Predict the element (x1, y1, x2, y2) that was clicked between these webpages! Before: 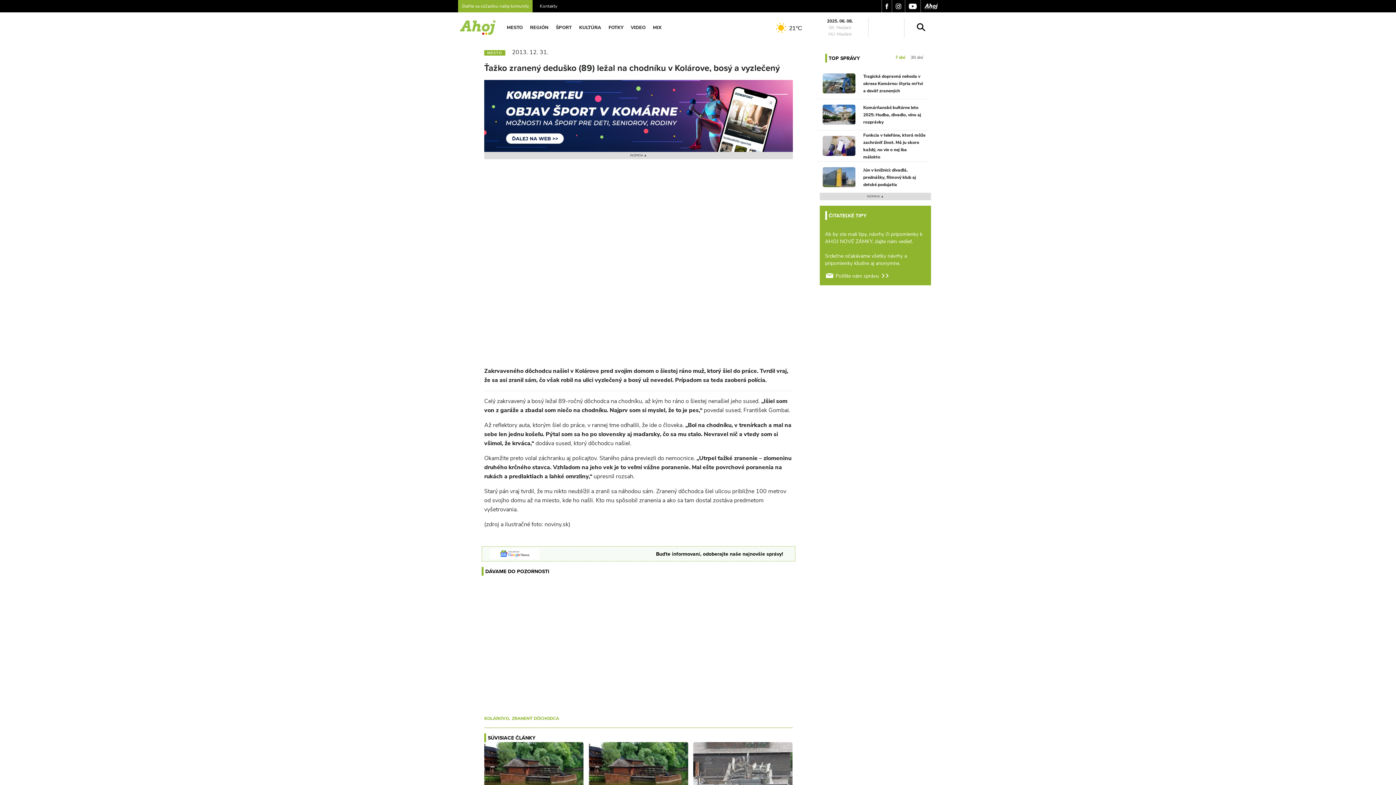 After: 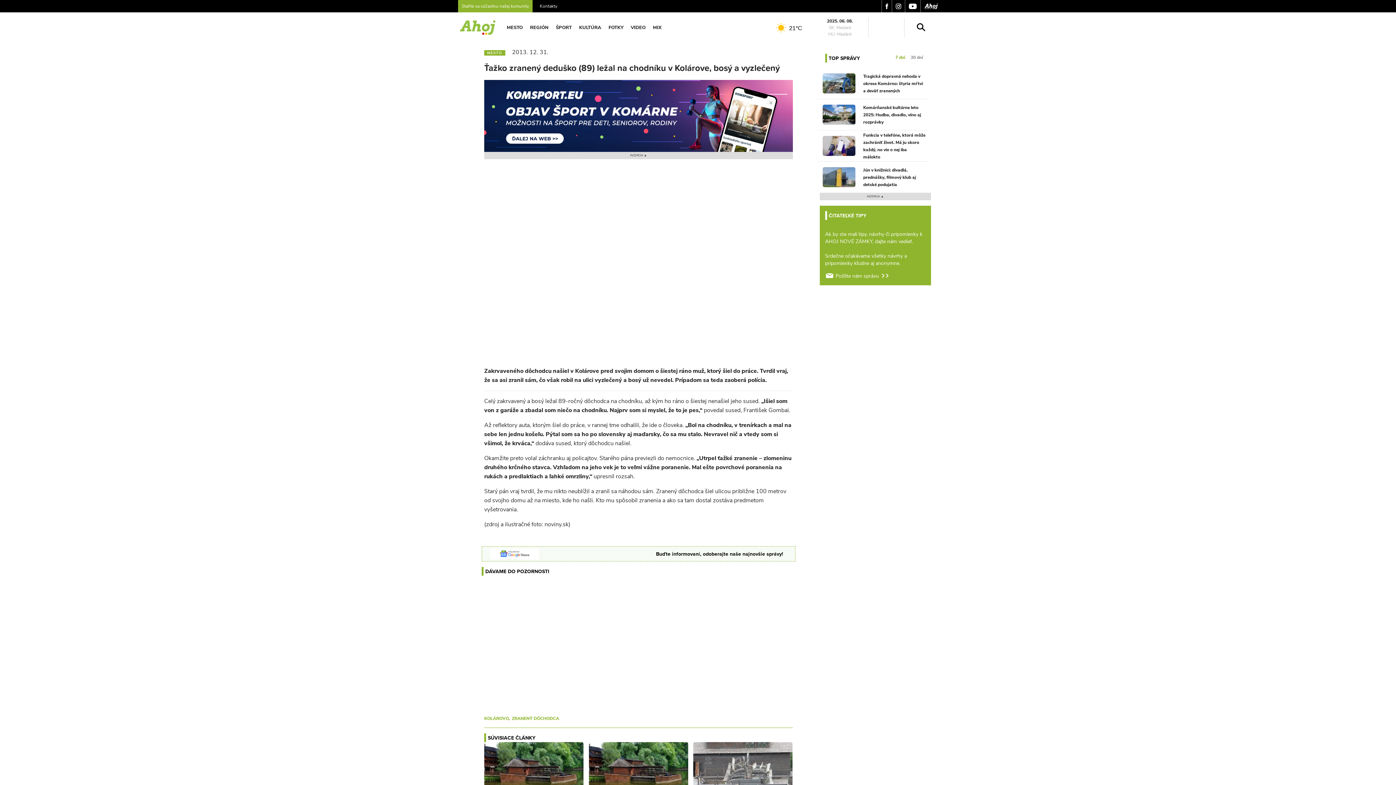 Action: bbox: (484, 111, 792, 119)